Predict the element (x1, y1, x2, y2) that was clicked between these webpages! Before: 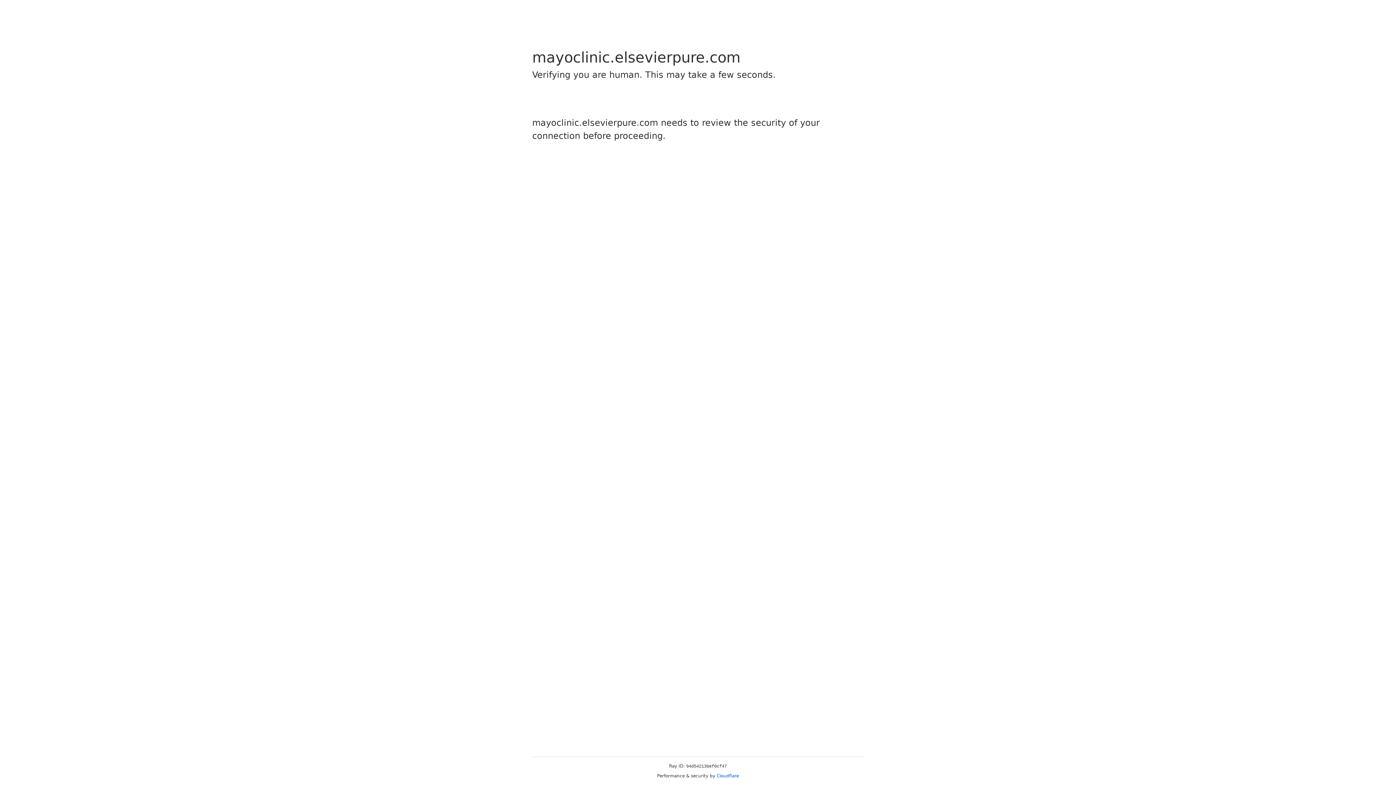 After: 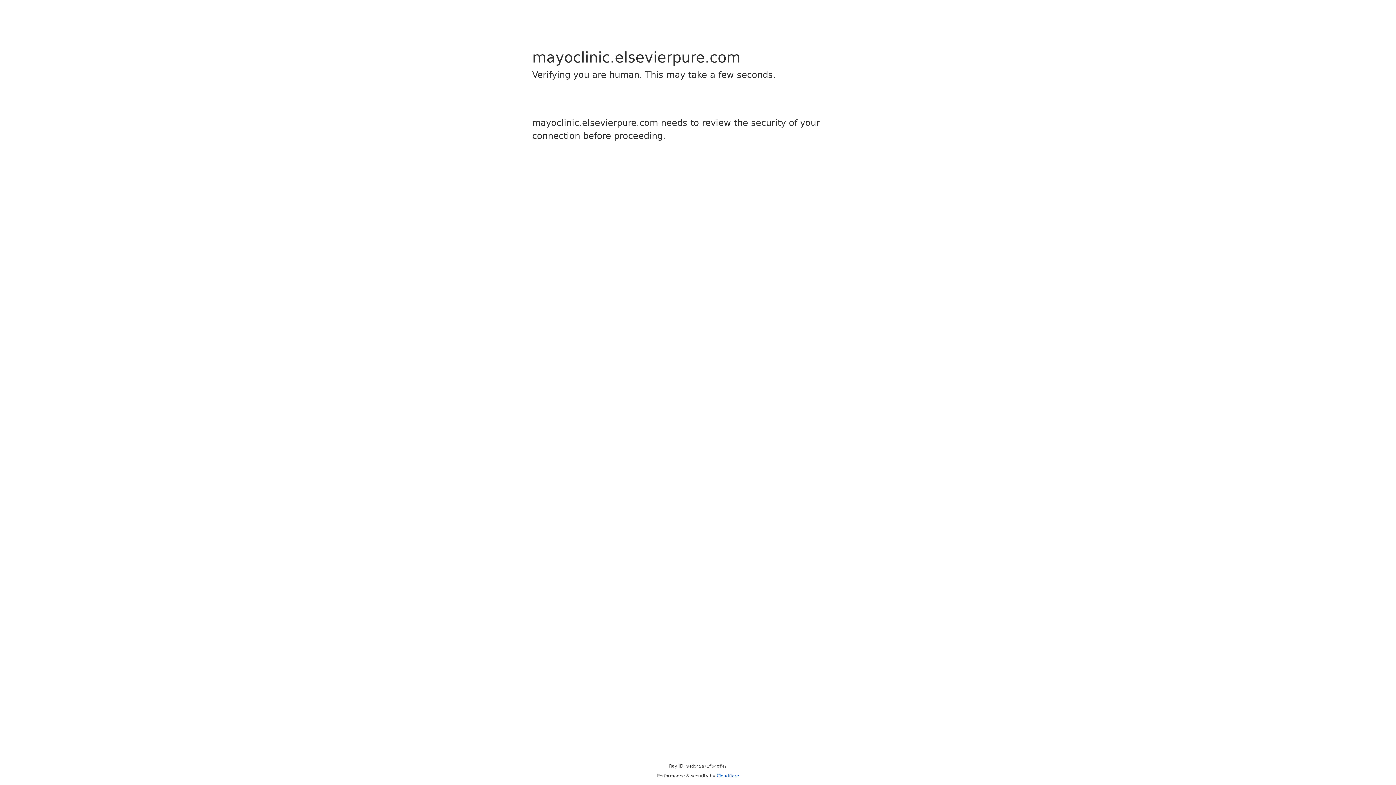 Action: label: Cloudflare bbox: (716, 773, 739, 778)